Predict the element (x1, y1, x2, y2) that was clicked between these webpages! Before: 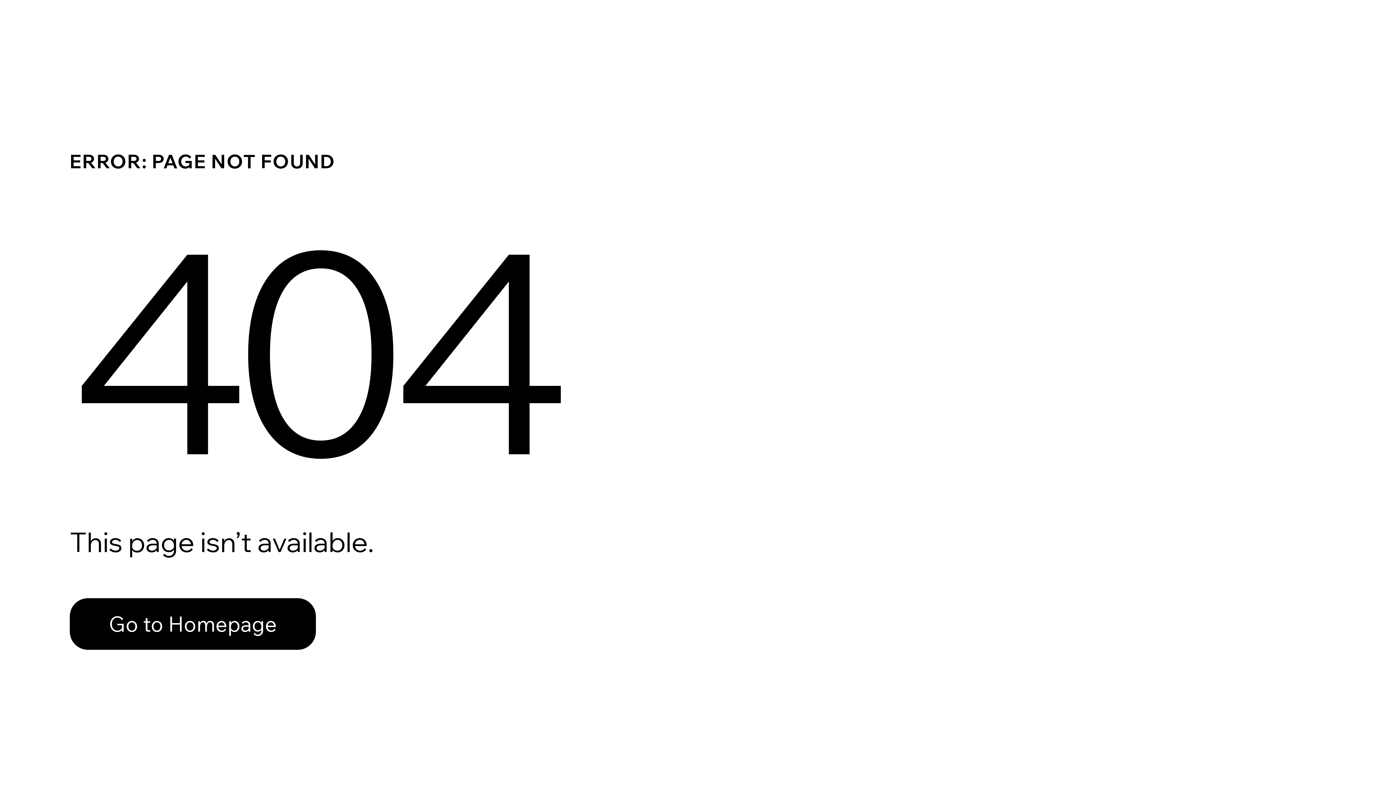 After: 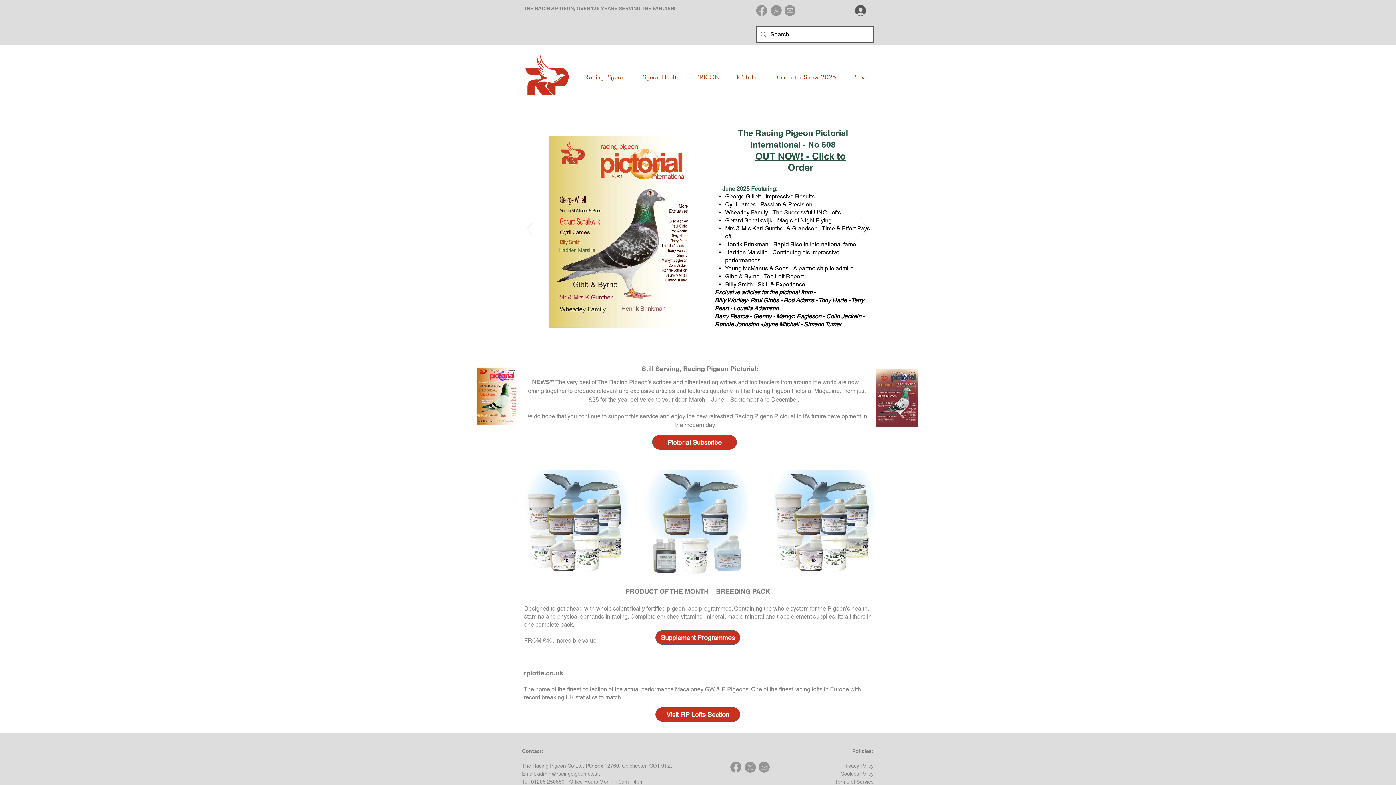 Action: label: Go to Homepage bbox: (69, 598, 316, 650)